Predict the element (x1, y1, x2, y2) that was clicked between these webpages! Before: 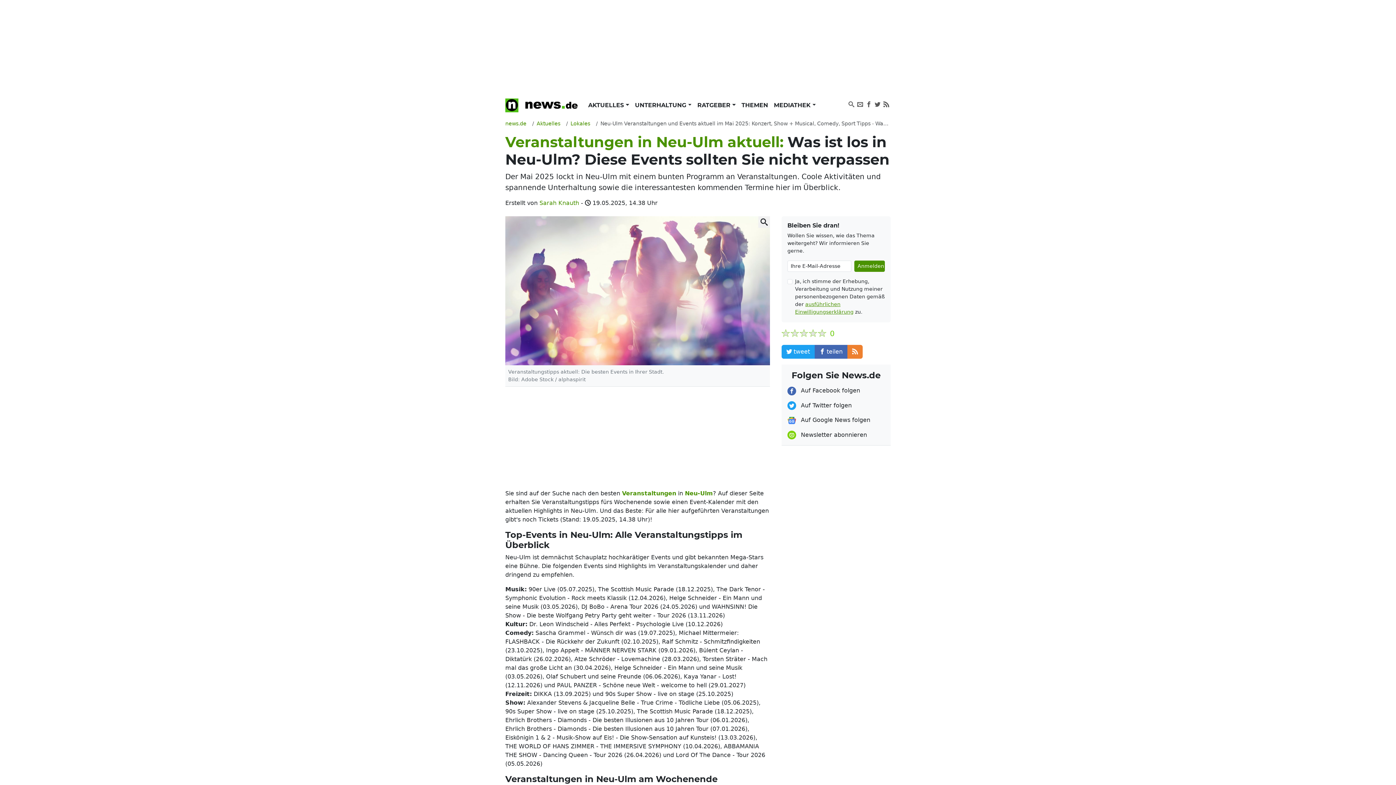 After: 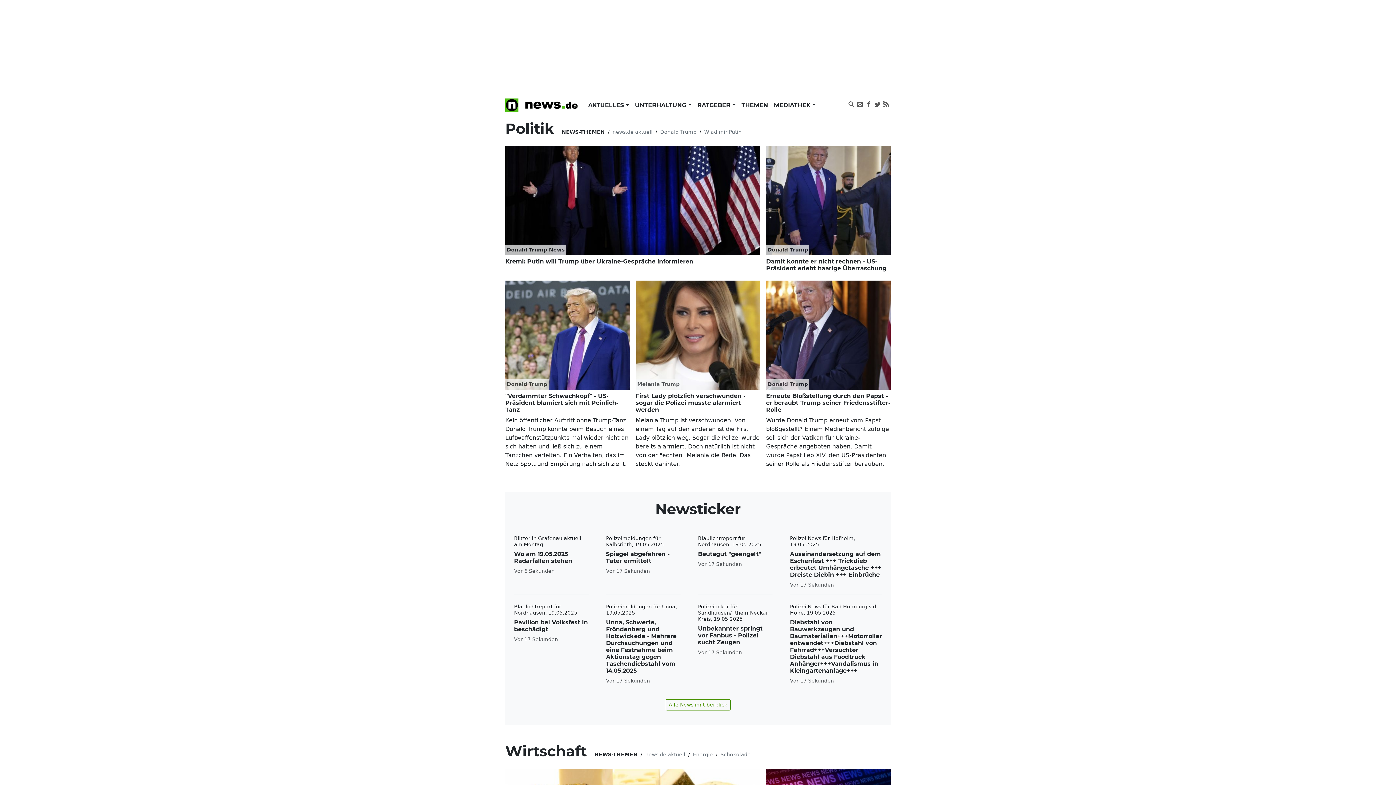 Action: label: Aktuelles bbox: (536, 120, 560, 126)